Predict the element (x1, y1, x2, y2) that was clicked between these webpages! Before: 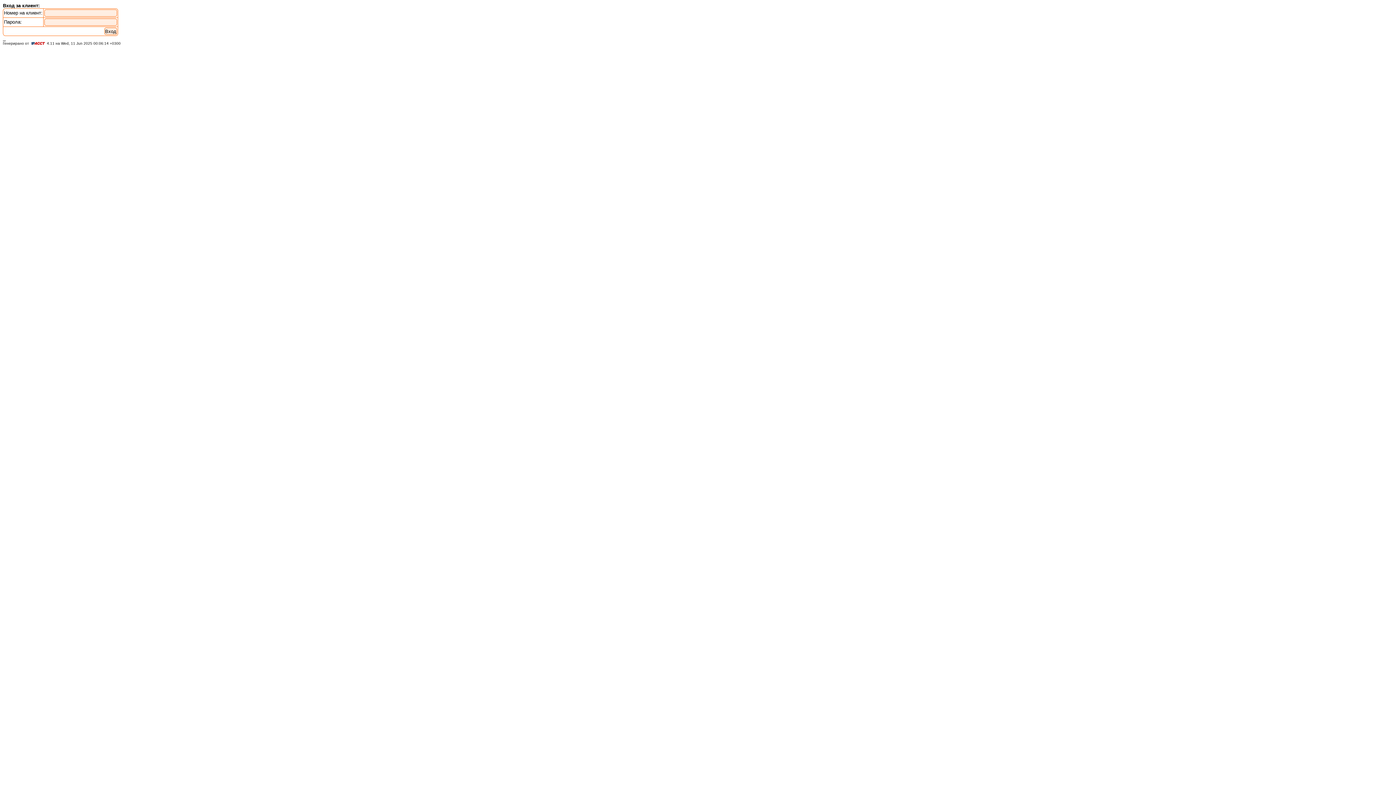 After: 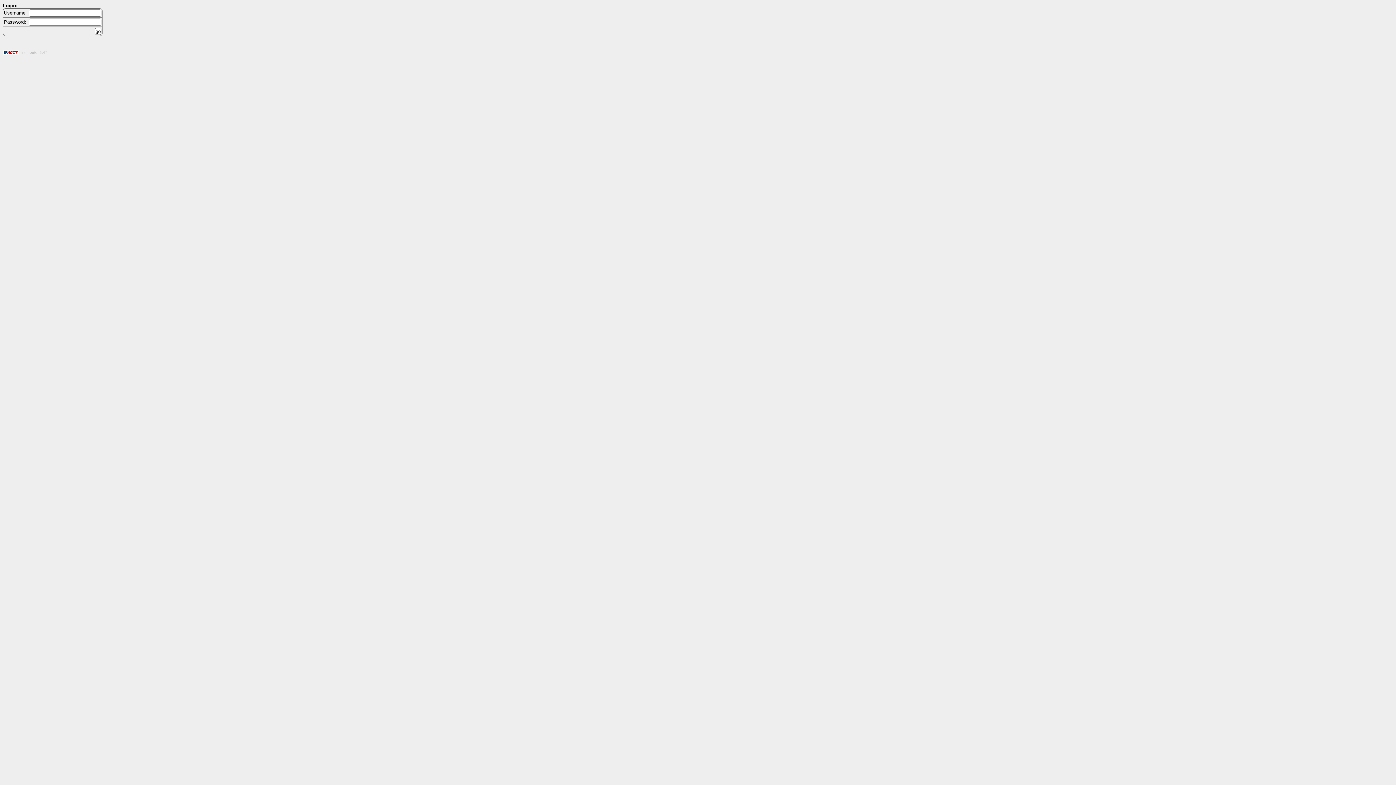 Action: label:    bbox: (2, 36, 5, 41)